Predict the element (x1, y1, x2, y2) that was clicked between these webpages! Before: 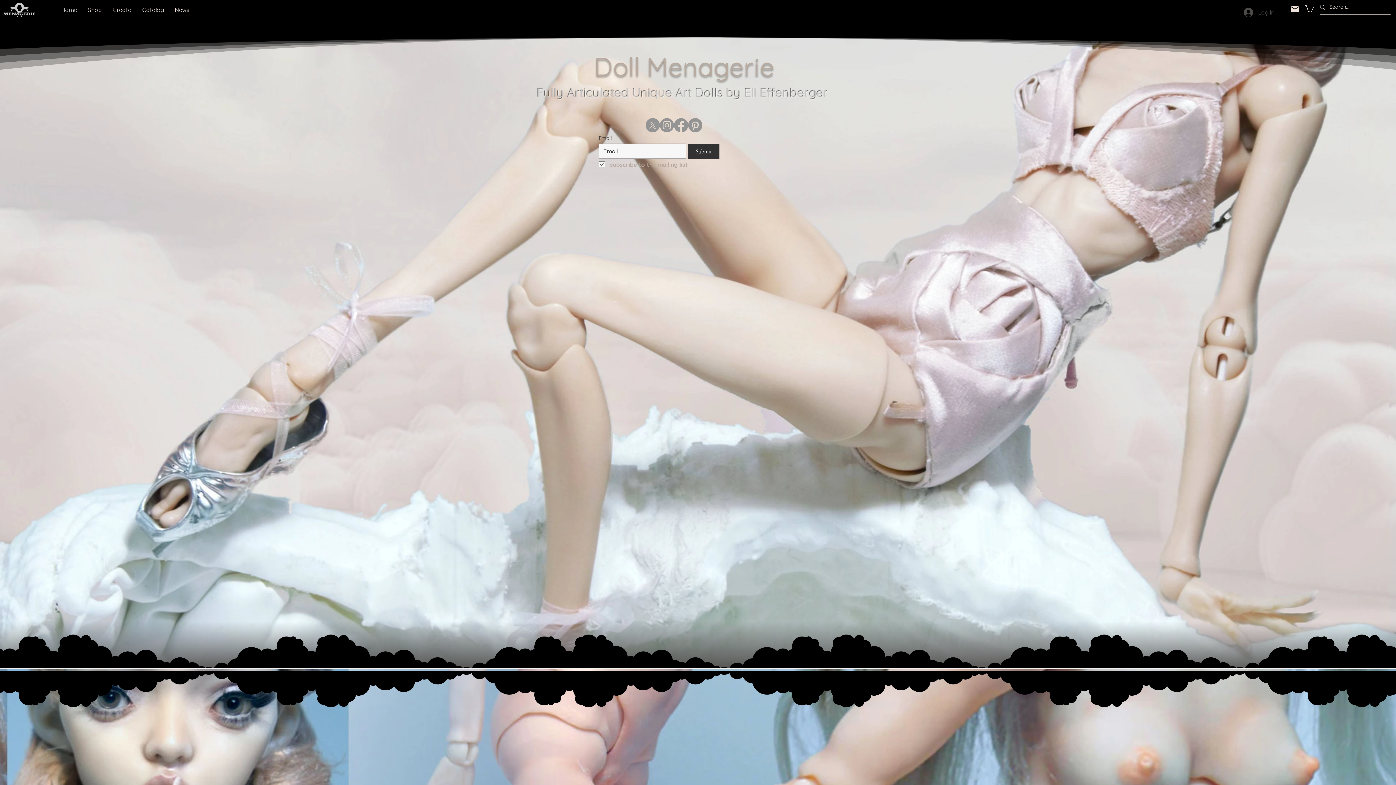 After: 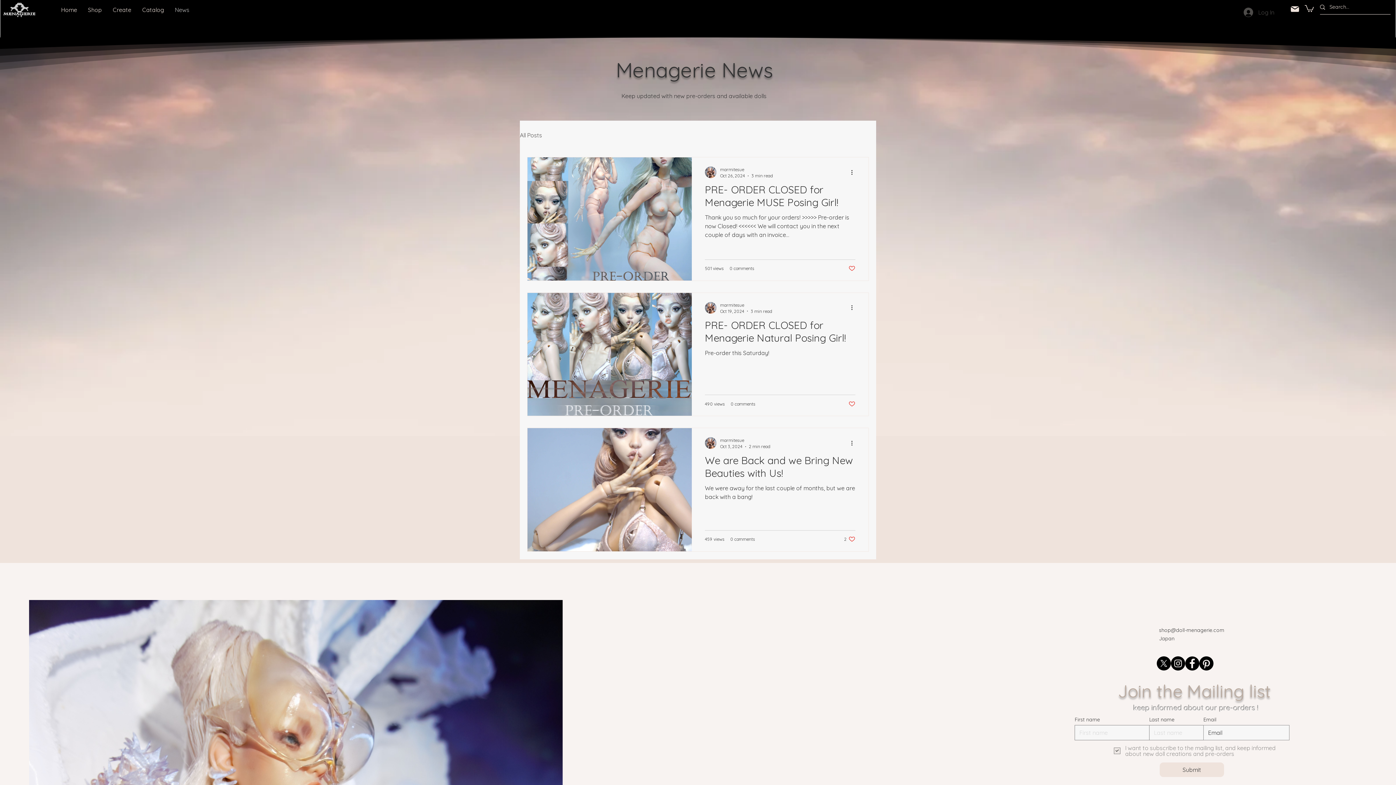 Action: label: News bbox: (169, 4, 194, 15)